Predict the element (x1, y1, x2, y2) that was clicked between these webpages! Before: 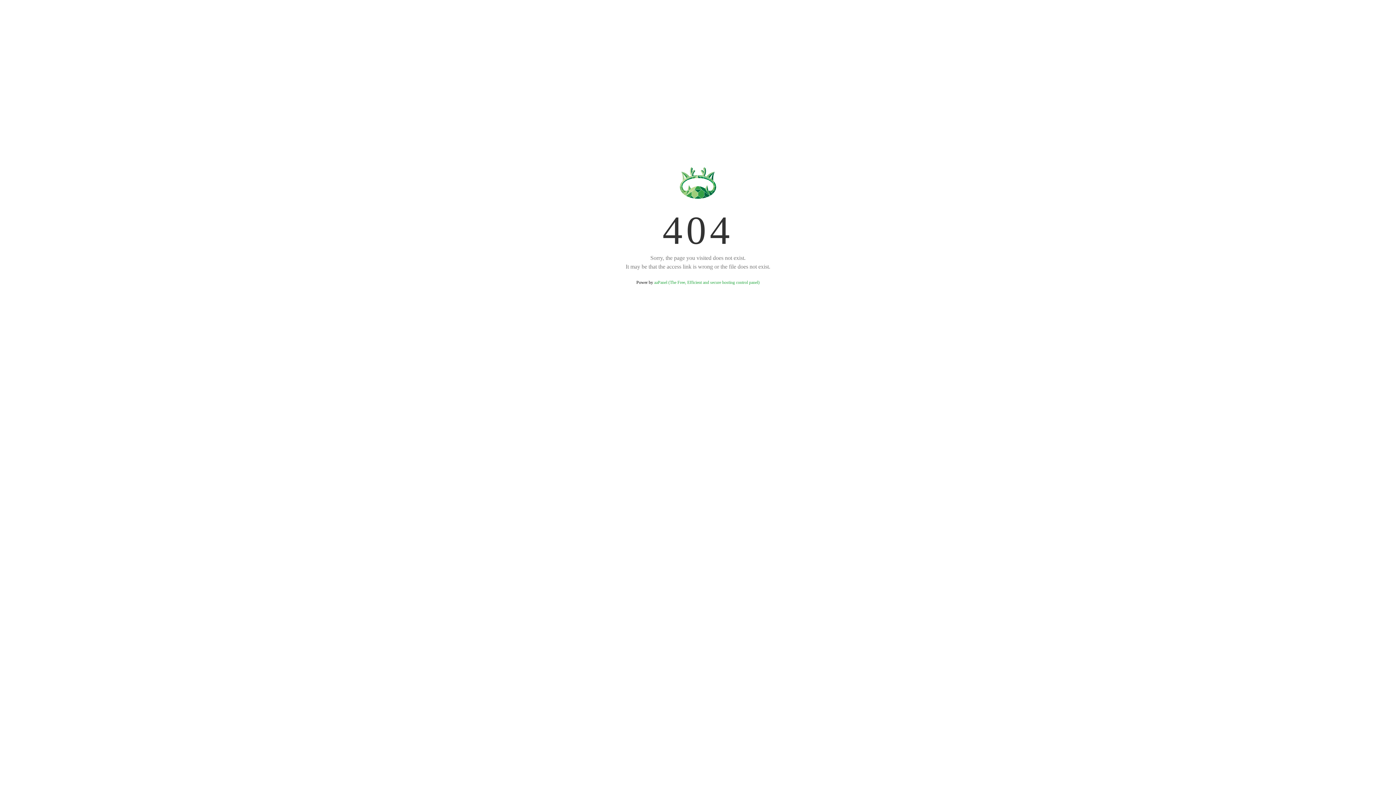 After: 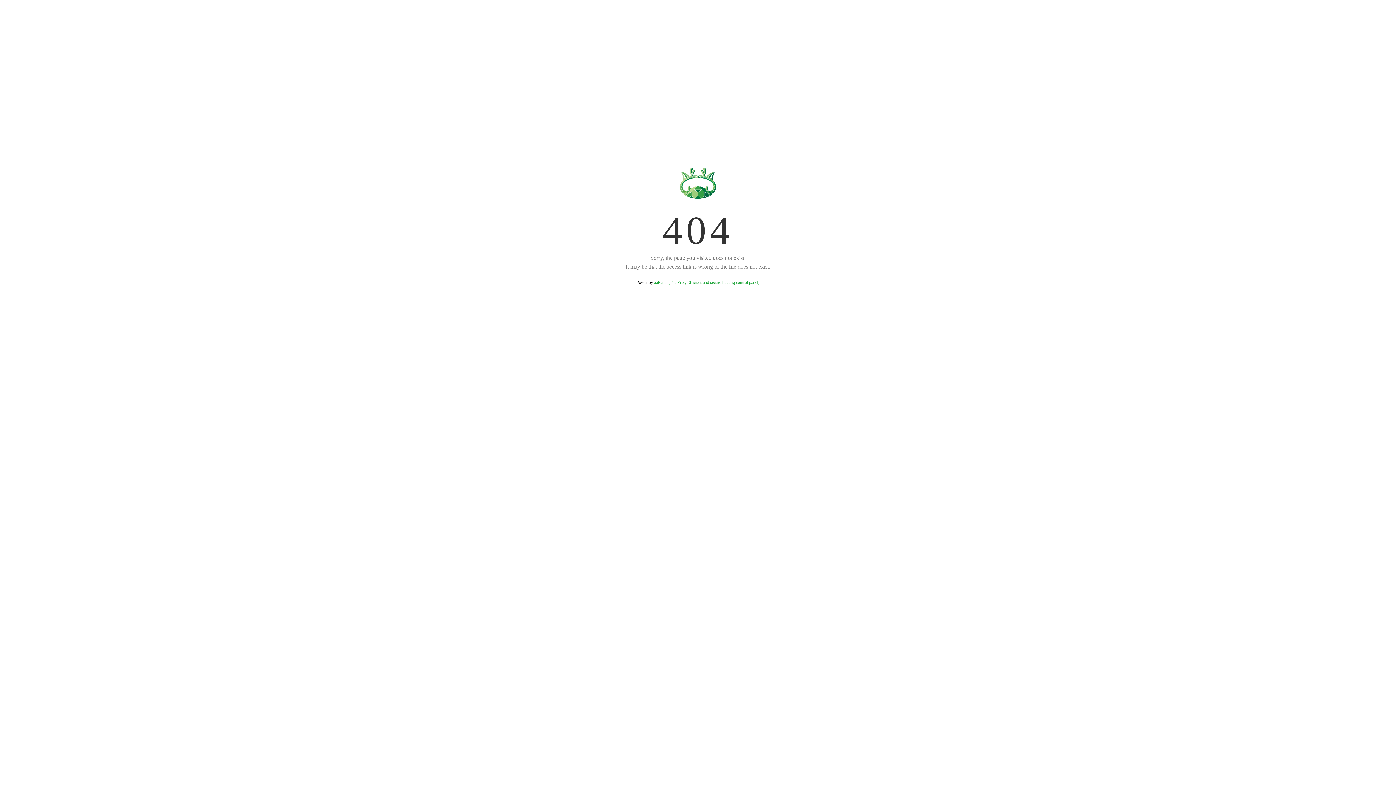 Action: bbox: (654, 280, 759, 285) label: aaPanel (The Free, Efficient and secure hosting control panel)